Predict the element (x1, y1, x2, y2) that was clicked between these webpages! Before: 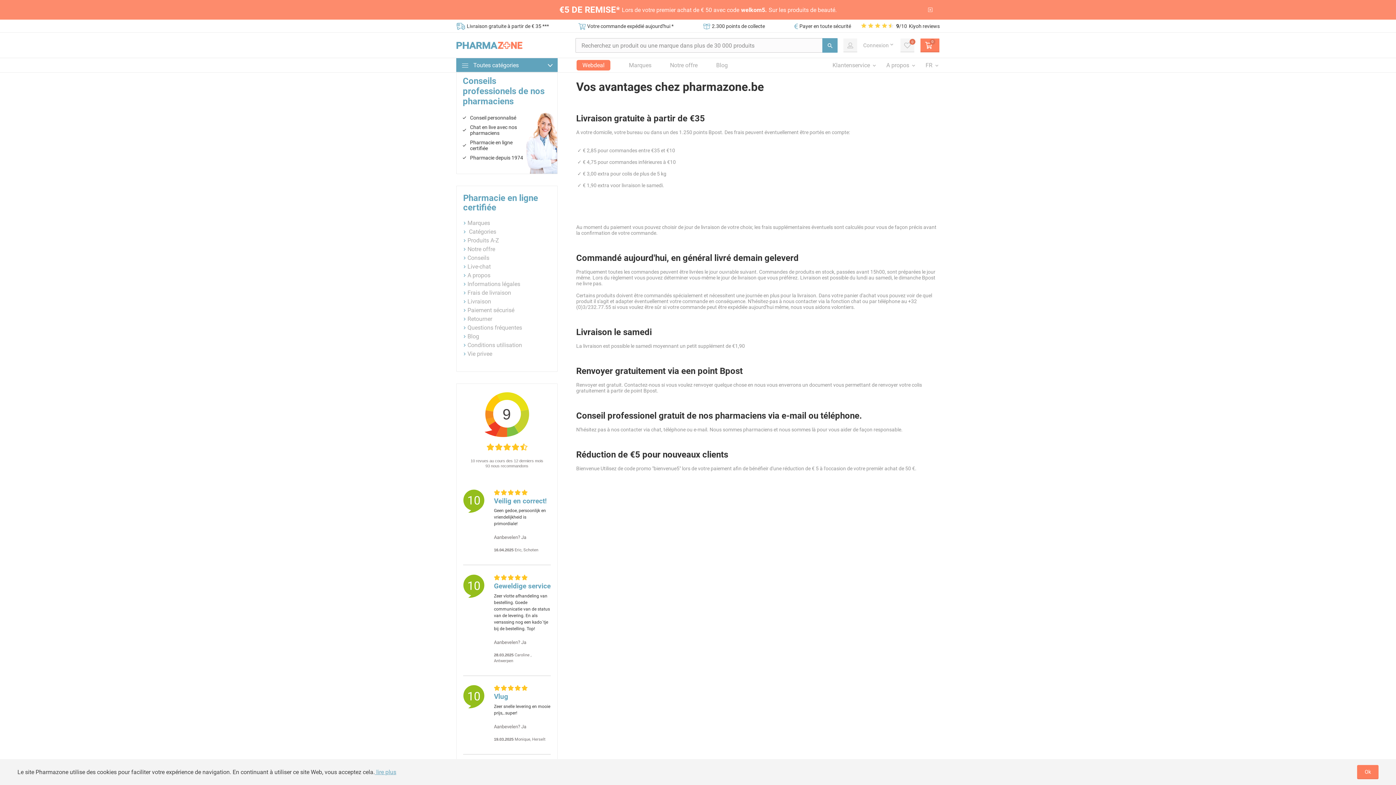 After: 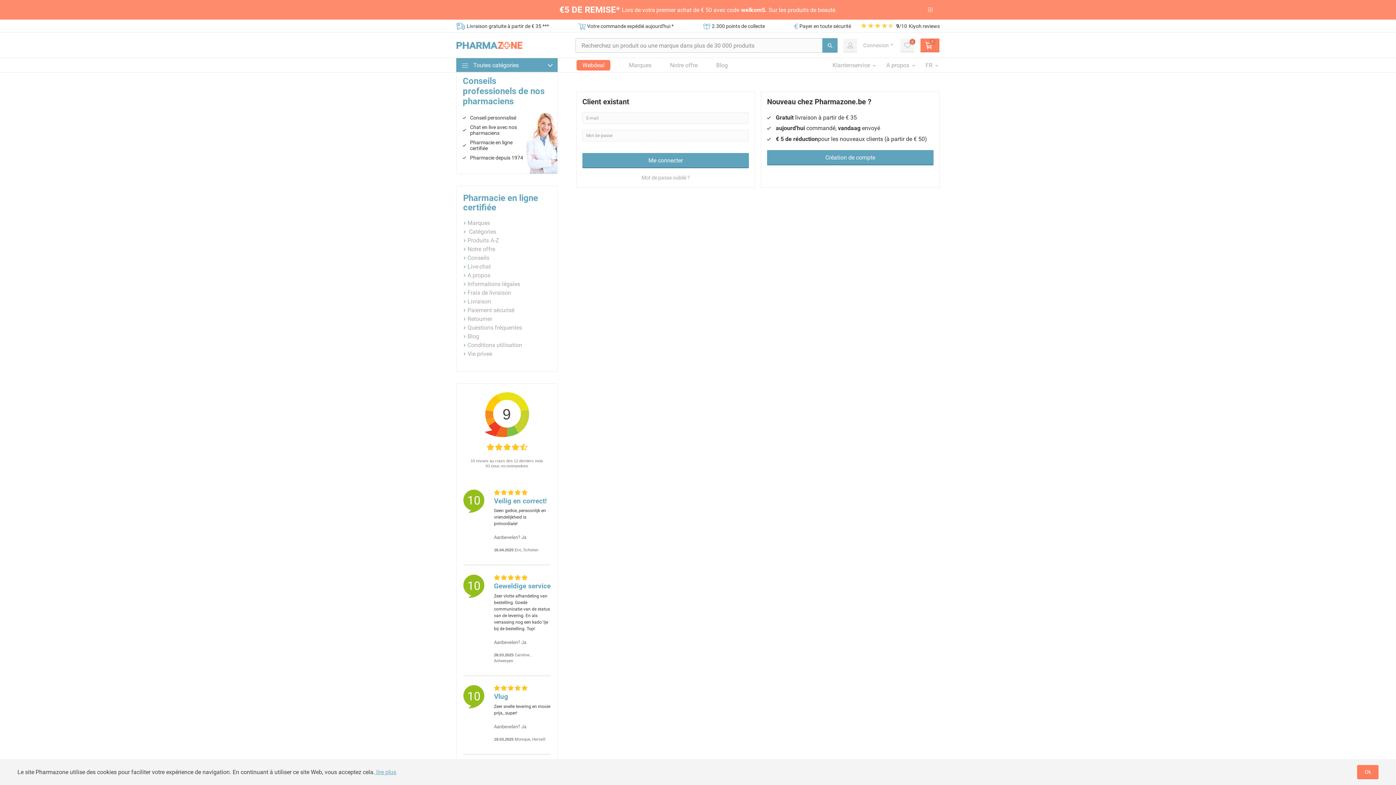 Action: bbox: (843, 38, 857, 52)